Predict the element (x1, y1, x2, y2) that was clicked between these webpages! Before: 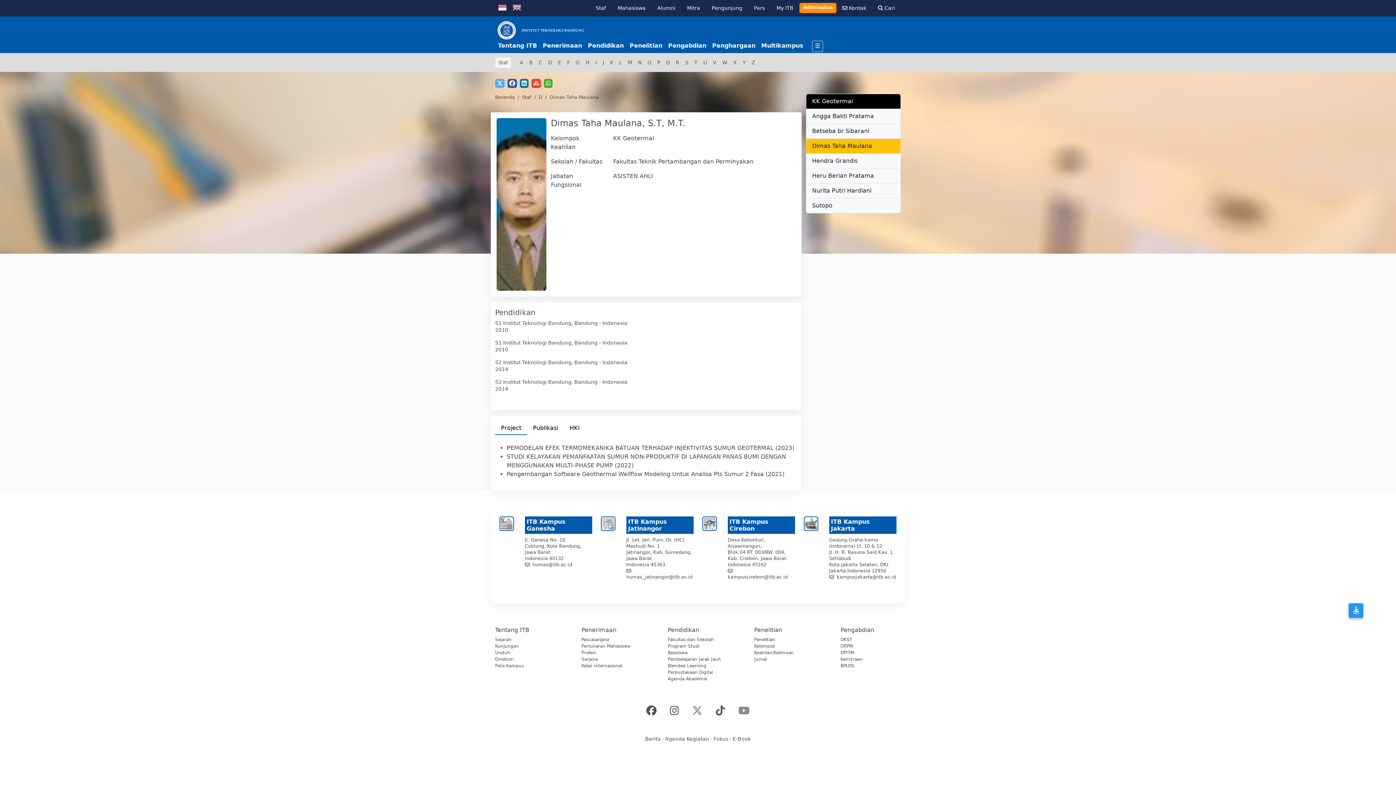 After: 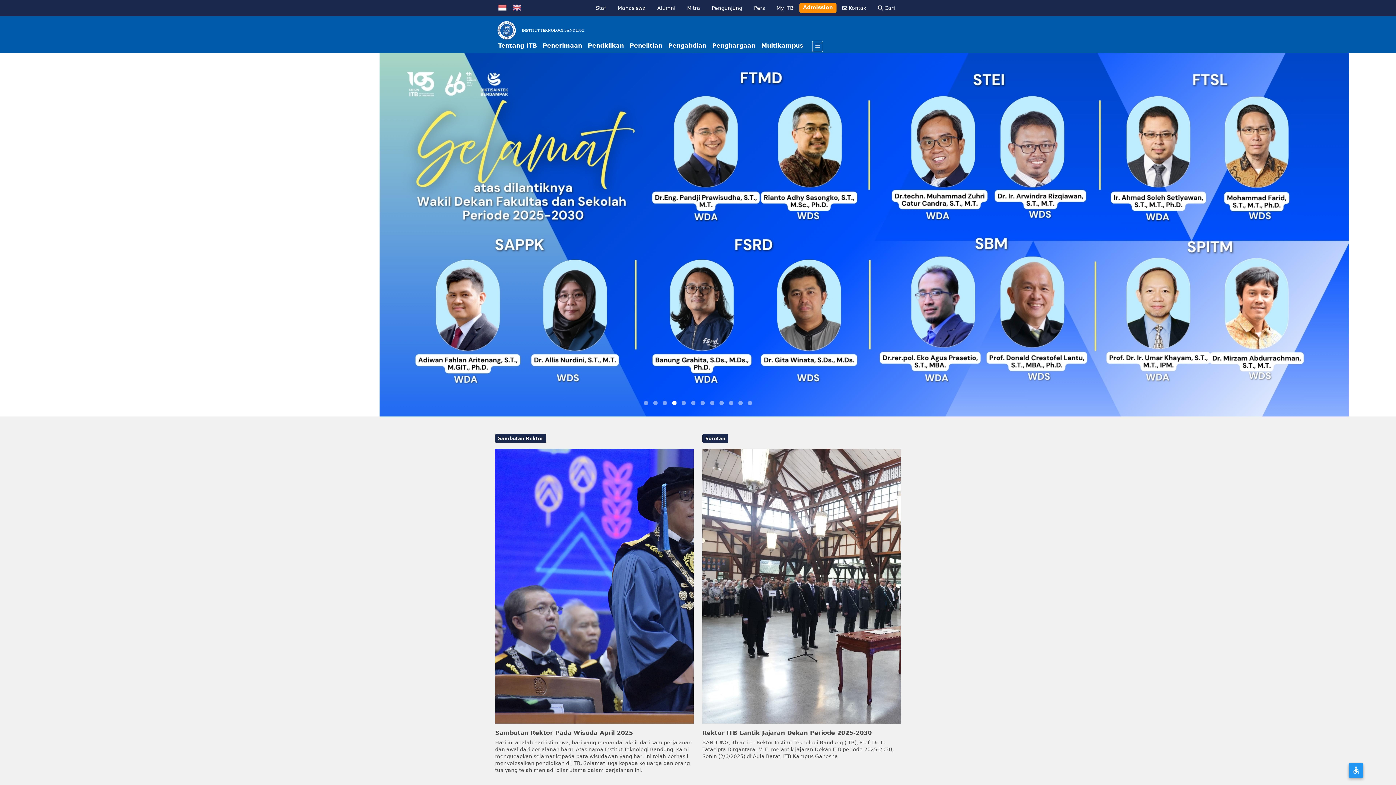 Action: bbox: (498, 3, 506, 10)